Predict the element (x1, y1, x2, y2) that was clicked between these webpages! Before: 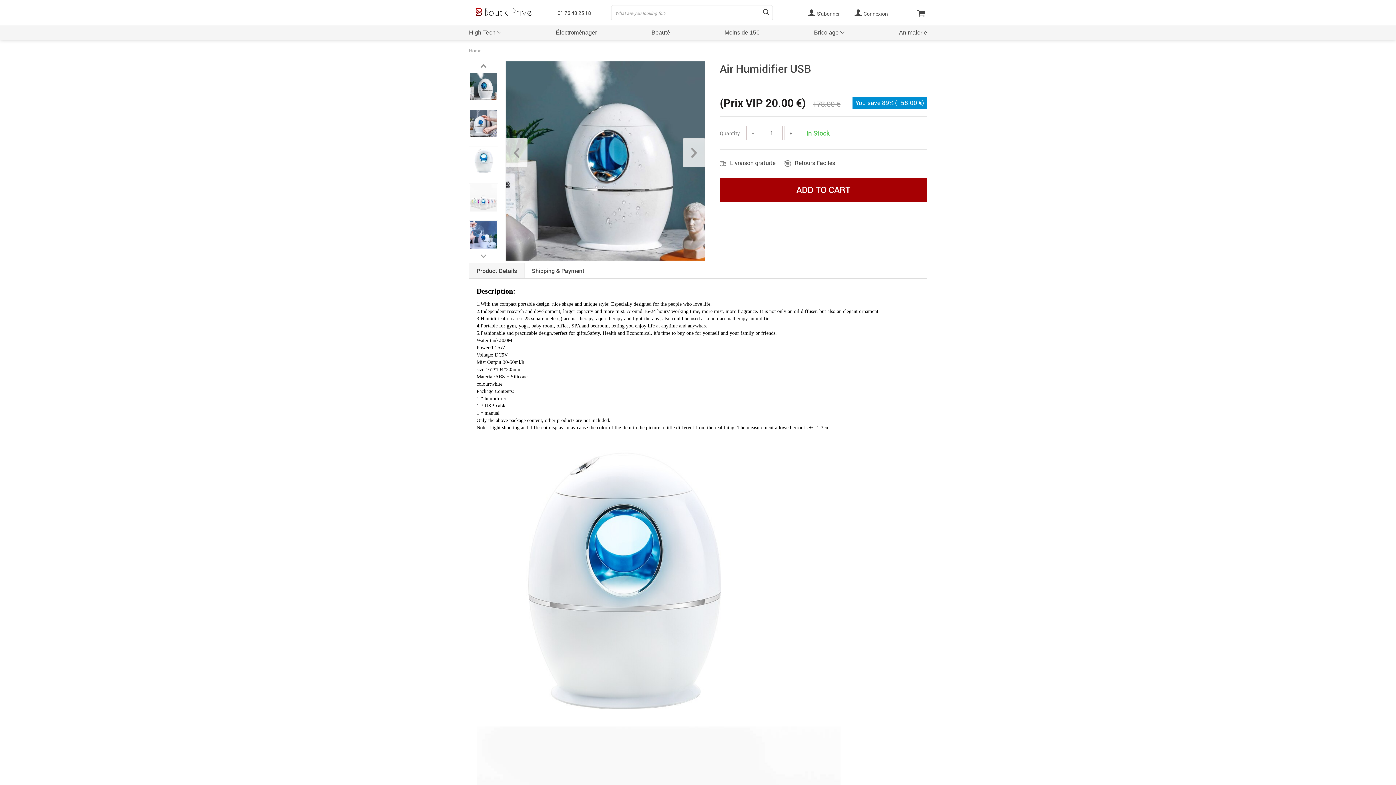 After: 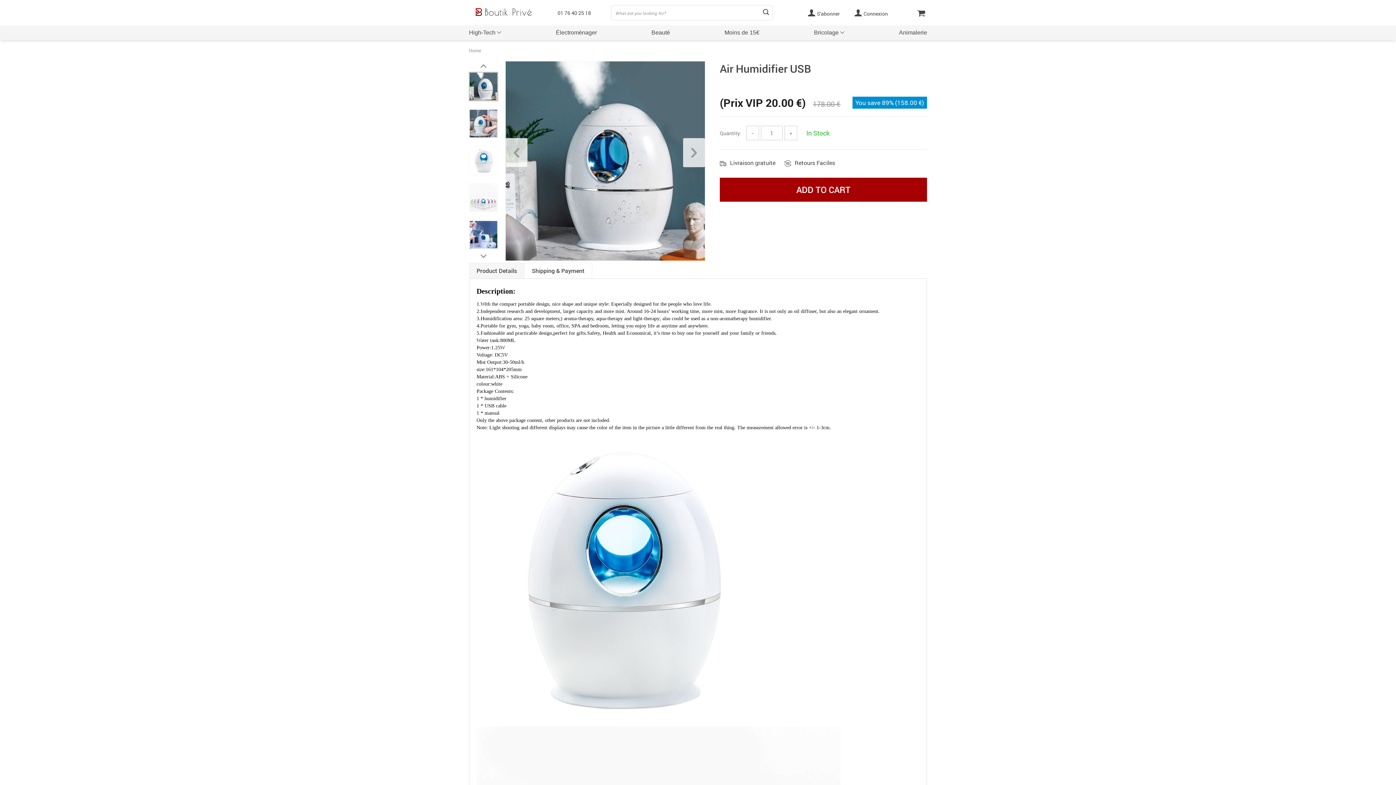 Action: bbox: (746, 125, 759, 140) label: −